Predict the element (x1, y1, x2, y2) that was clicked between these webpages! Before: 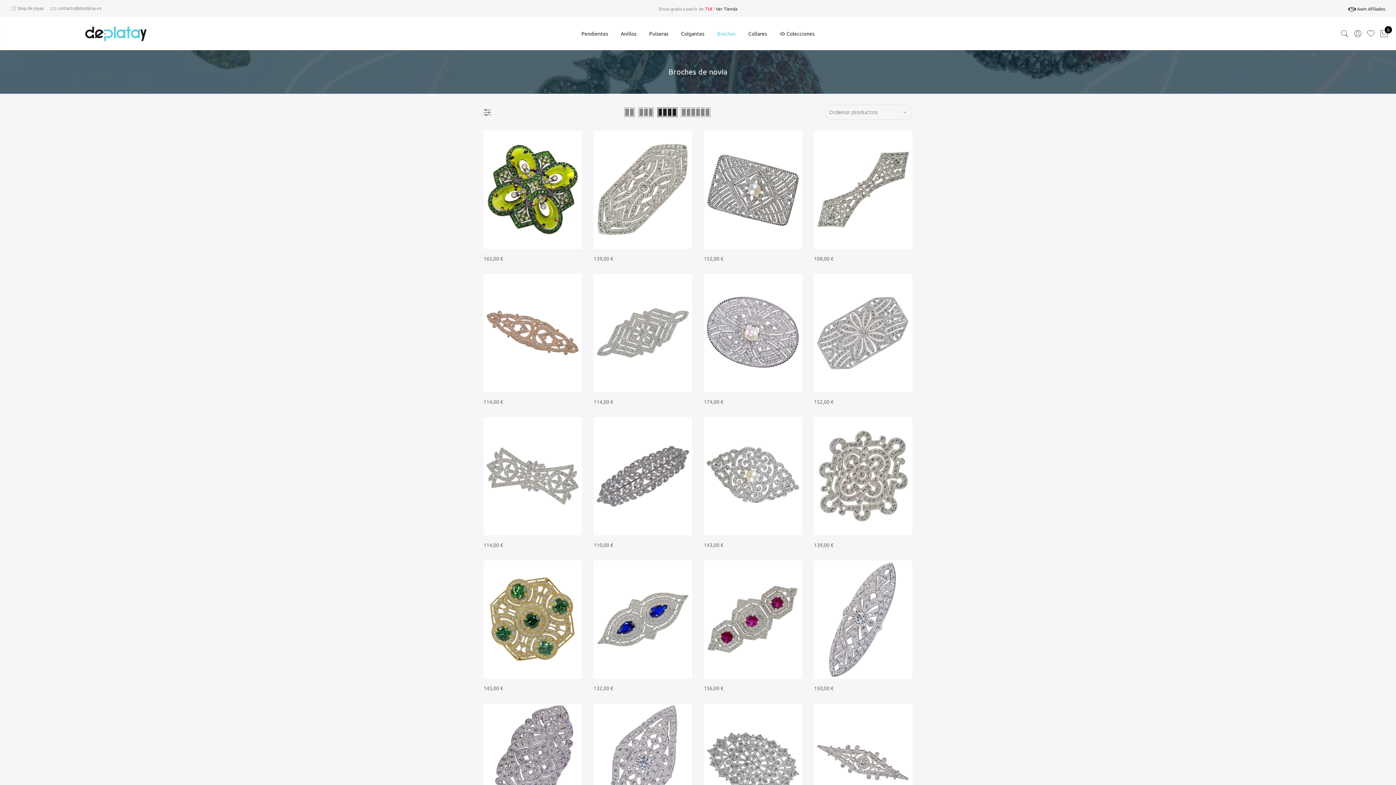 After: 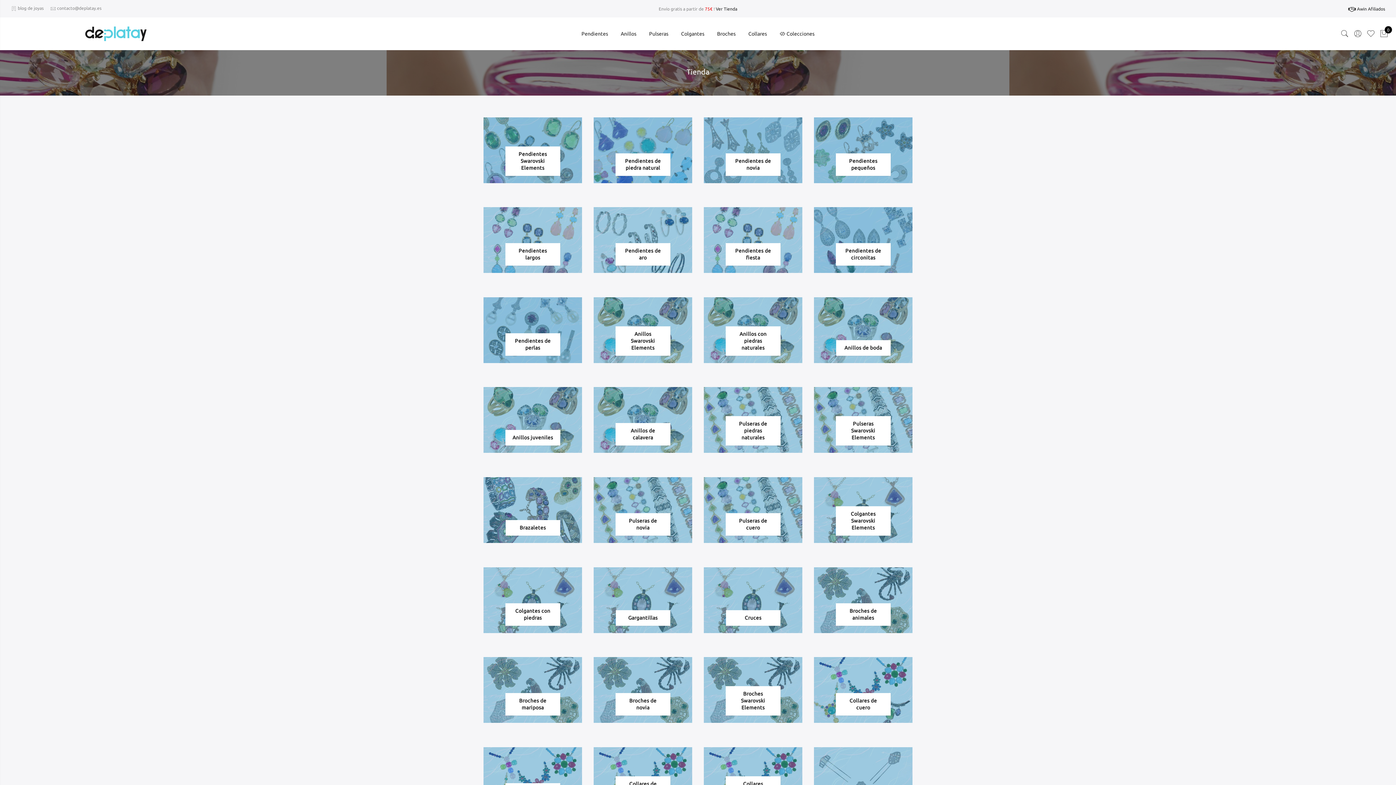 Action: label: Ver Tienda bbox: (715, 6, 737, 11)